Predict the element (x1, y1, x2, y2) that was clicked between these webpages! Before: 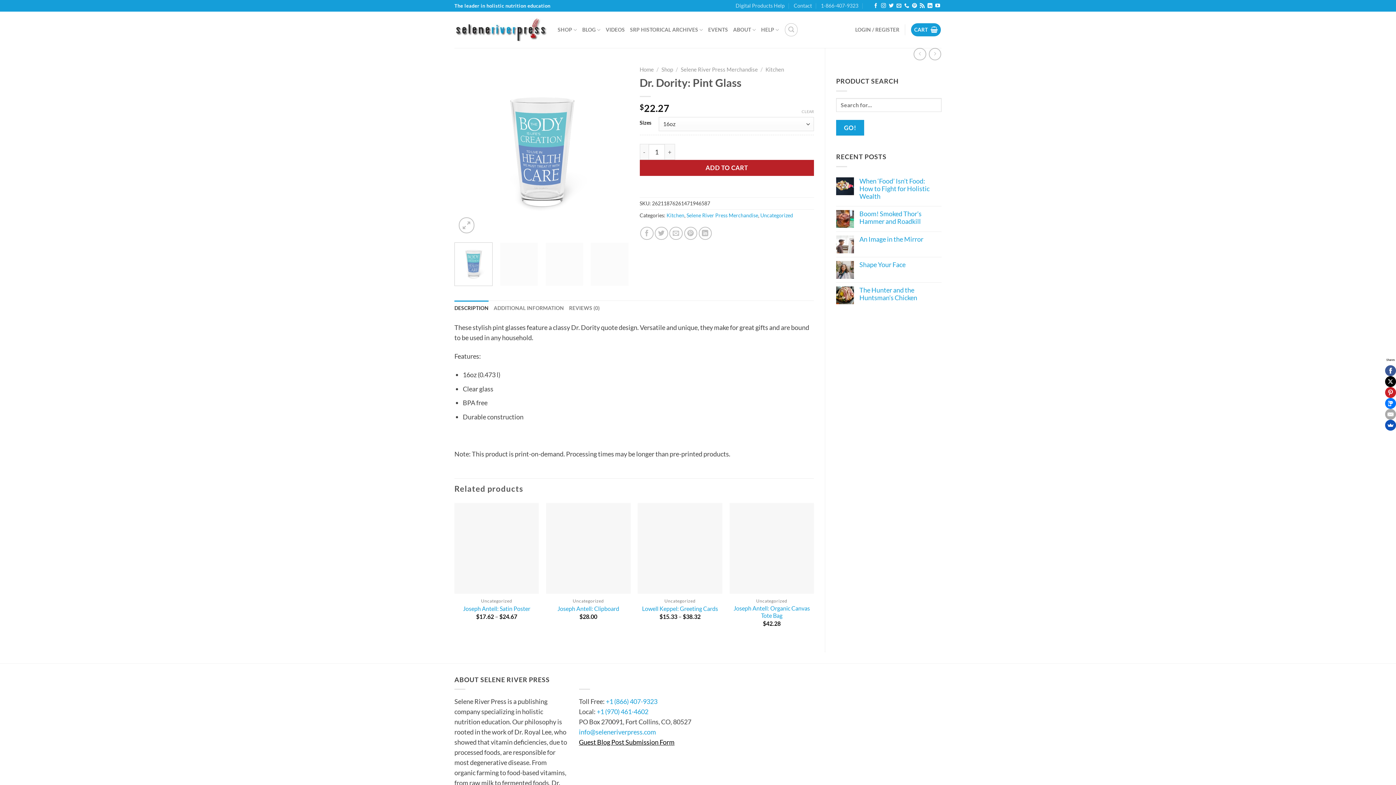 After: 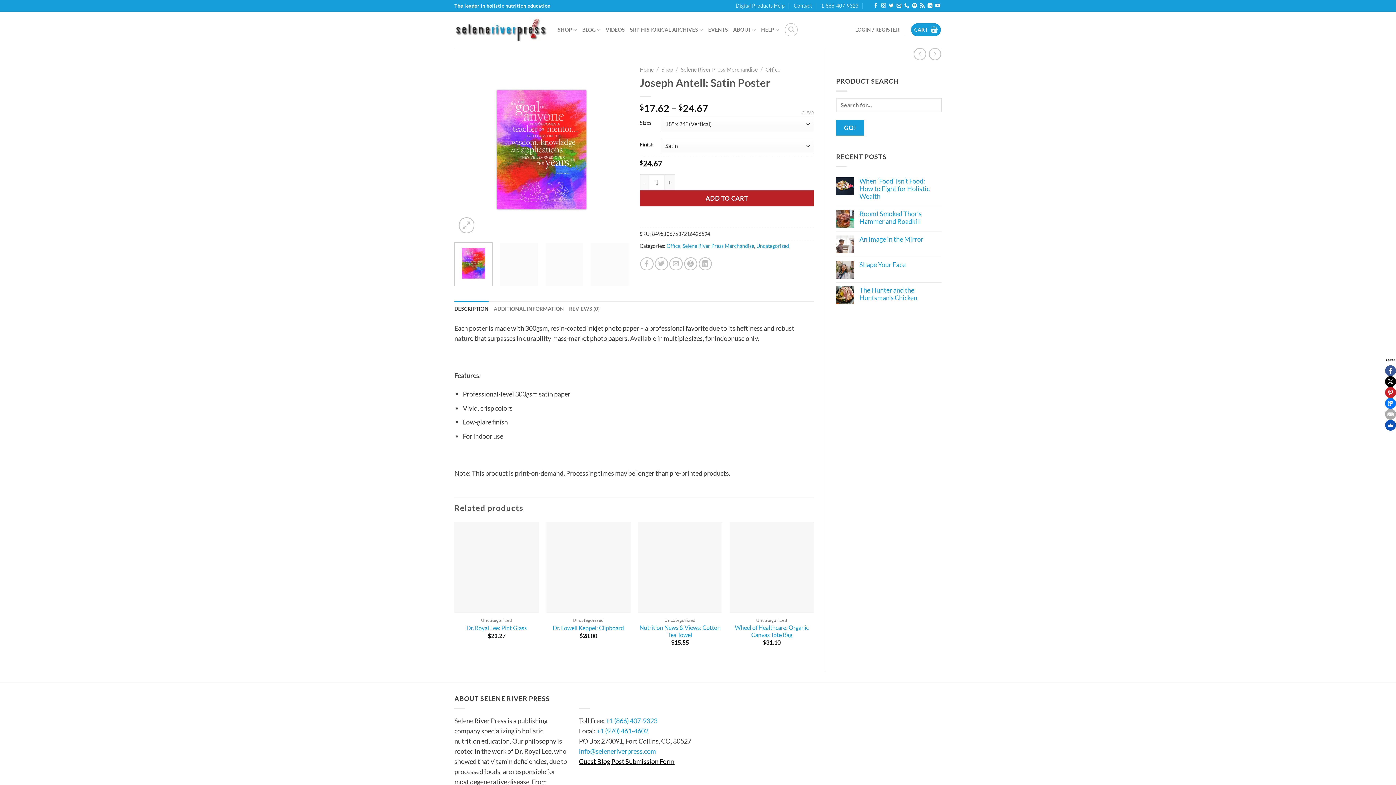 Action: bbox: (454, 503, 539, 594) label: Joseph Antell: Satin Poster